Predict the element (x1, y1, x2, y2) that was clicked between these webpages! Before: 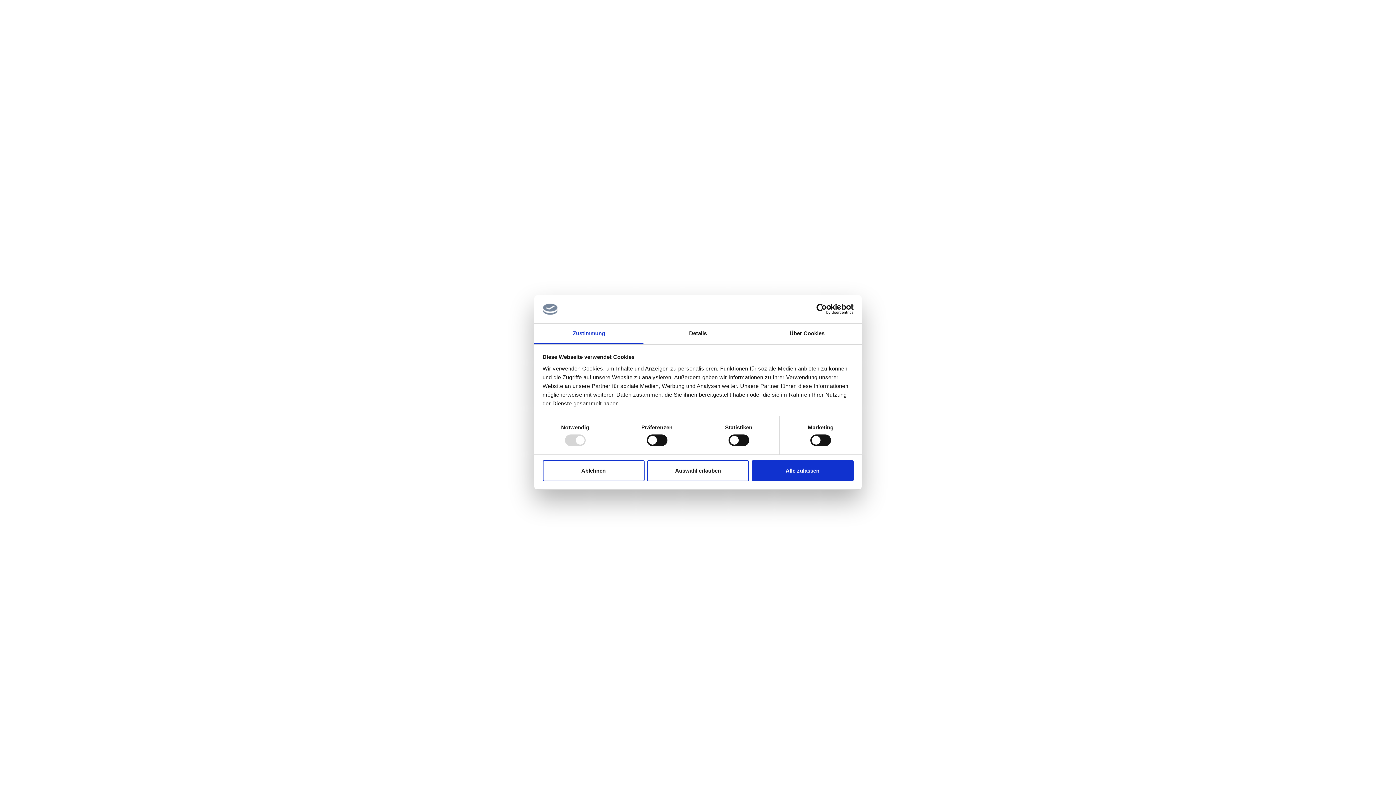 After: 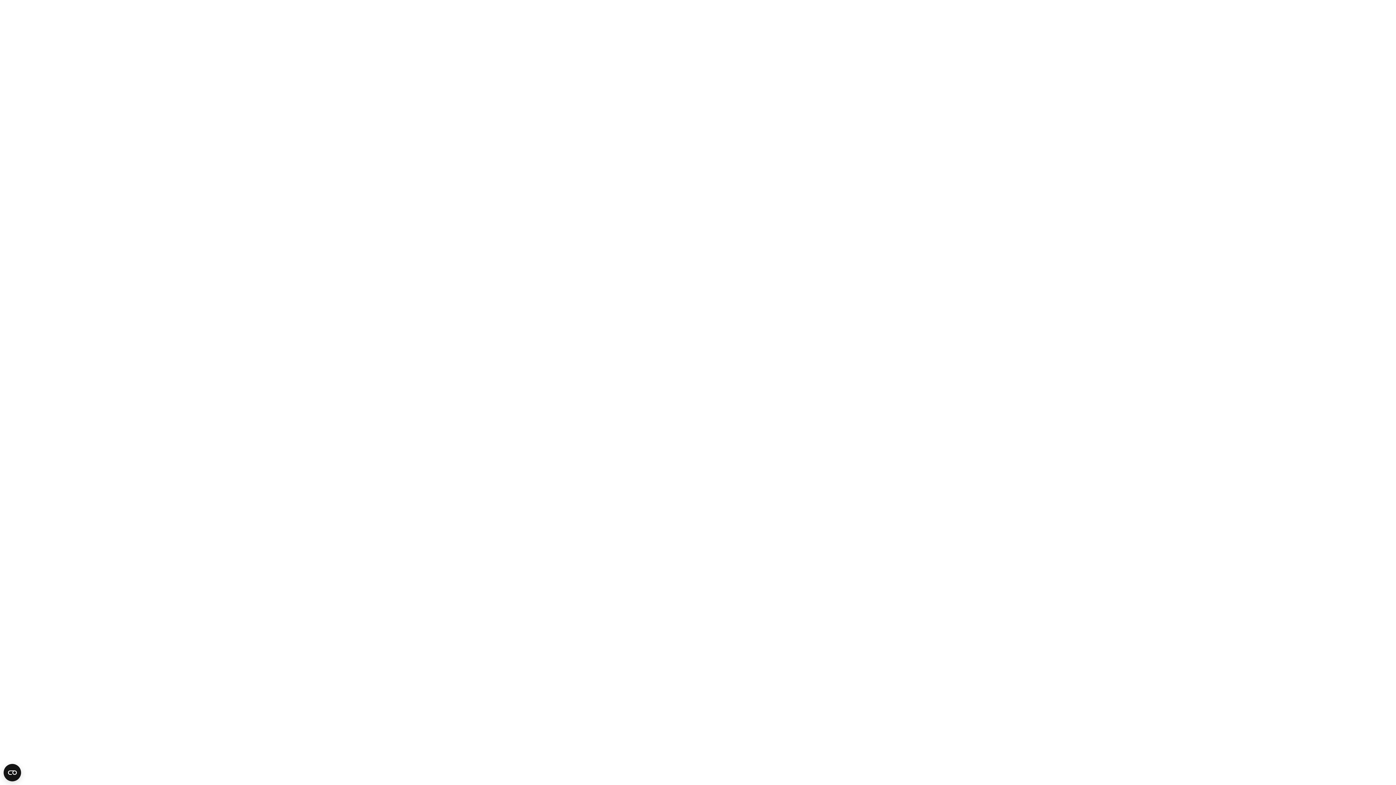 Action: bbox: (542, 460, 644, 481) label: Ablehnen